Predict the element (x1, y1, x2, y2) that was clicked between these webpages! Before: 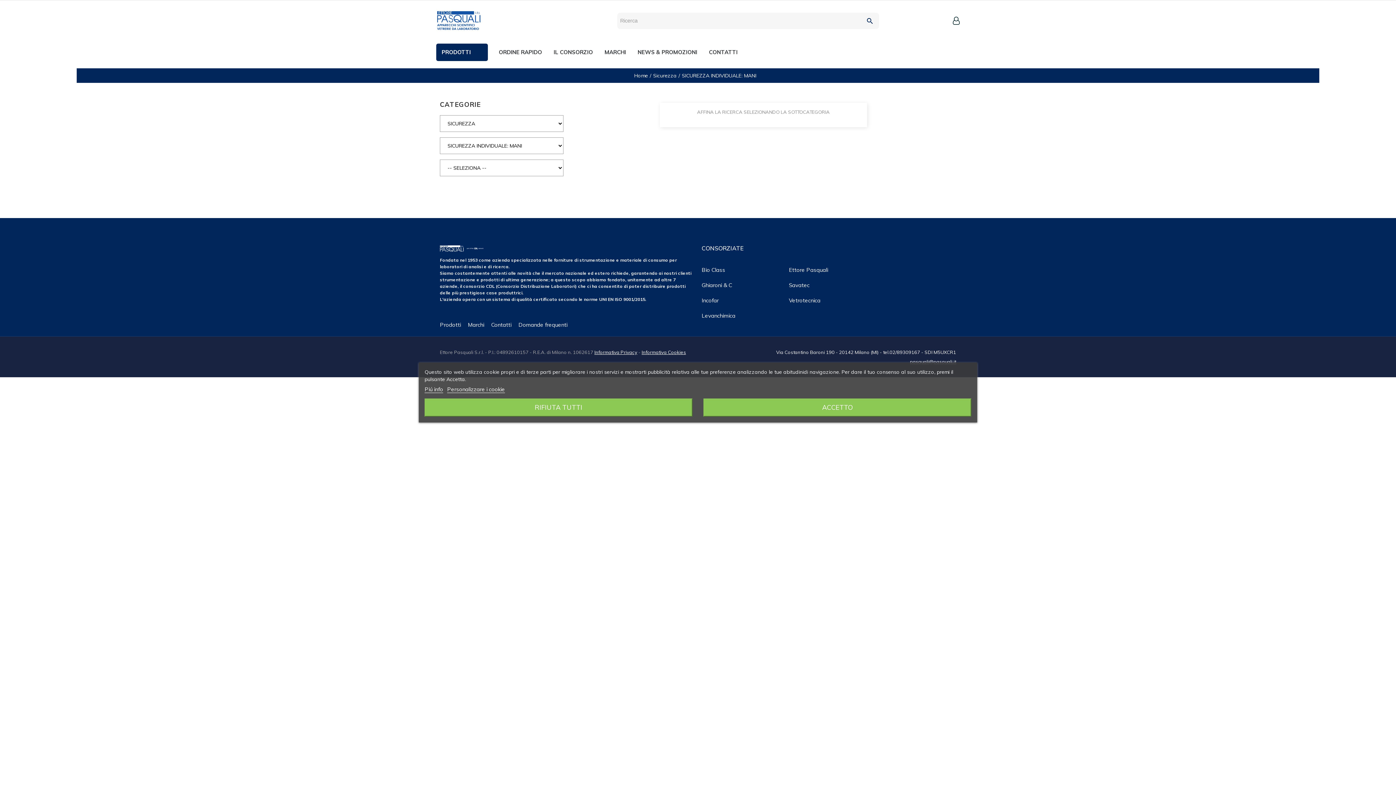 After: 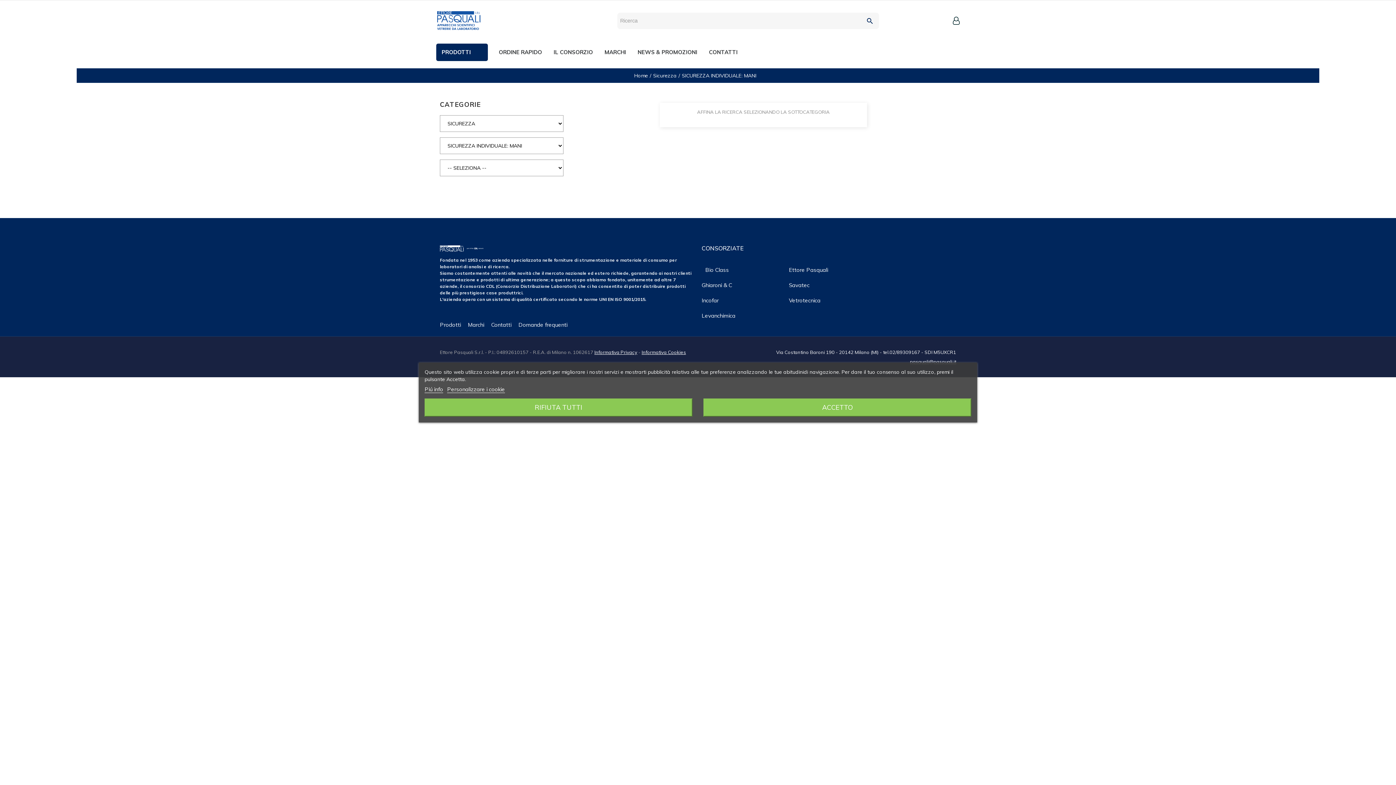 Action: label: Bio Class bbox: (701, 262, 781, 277)